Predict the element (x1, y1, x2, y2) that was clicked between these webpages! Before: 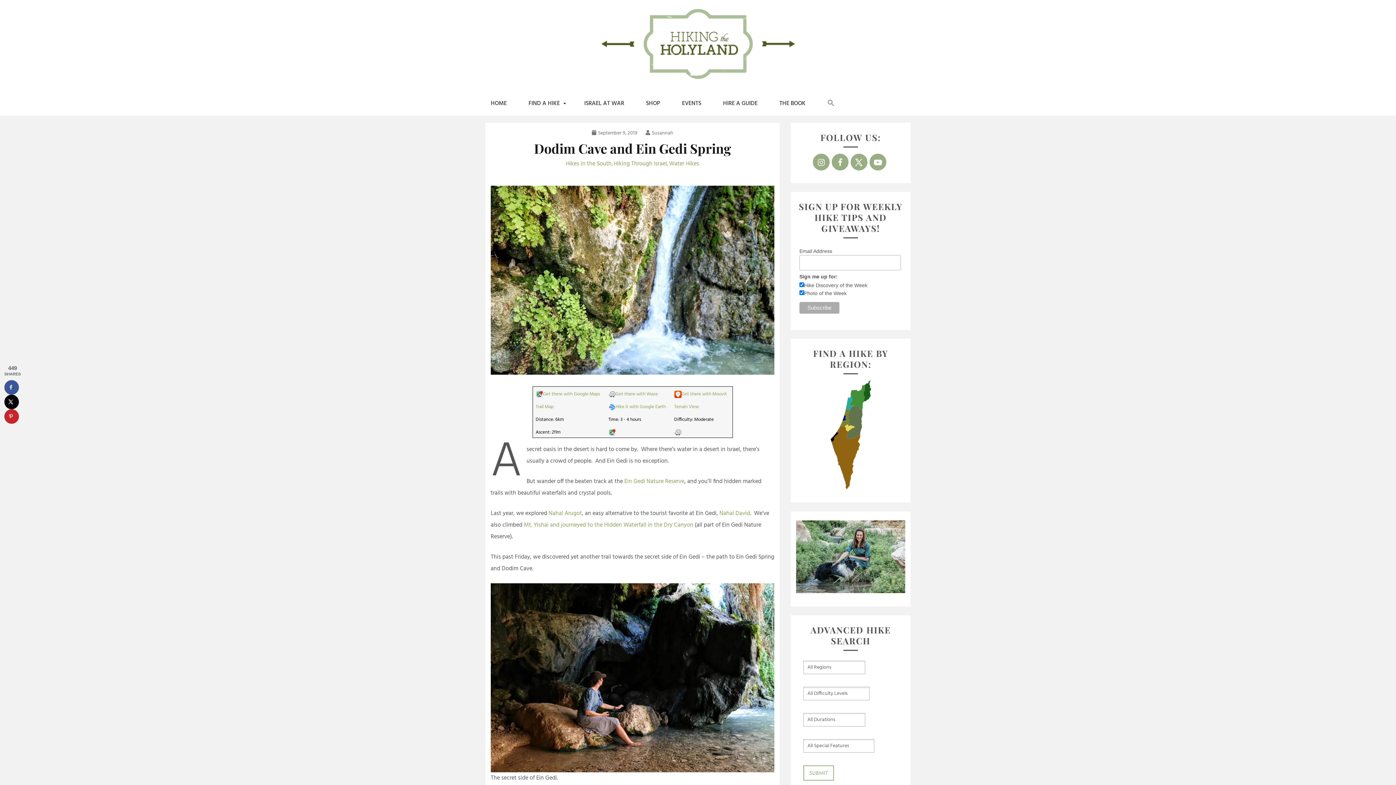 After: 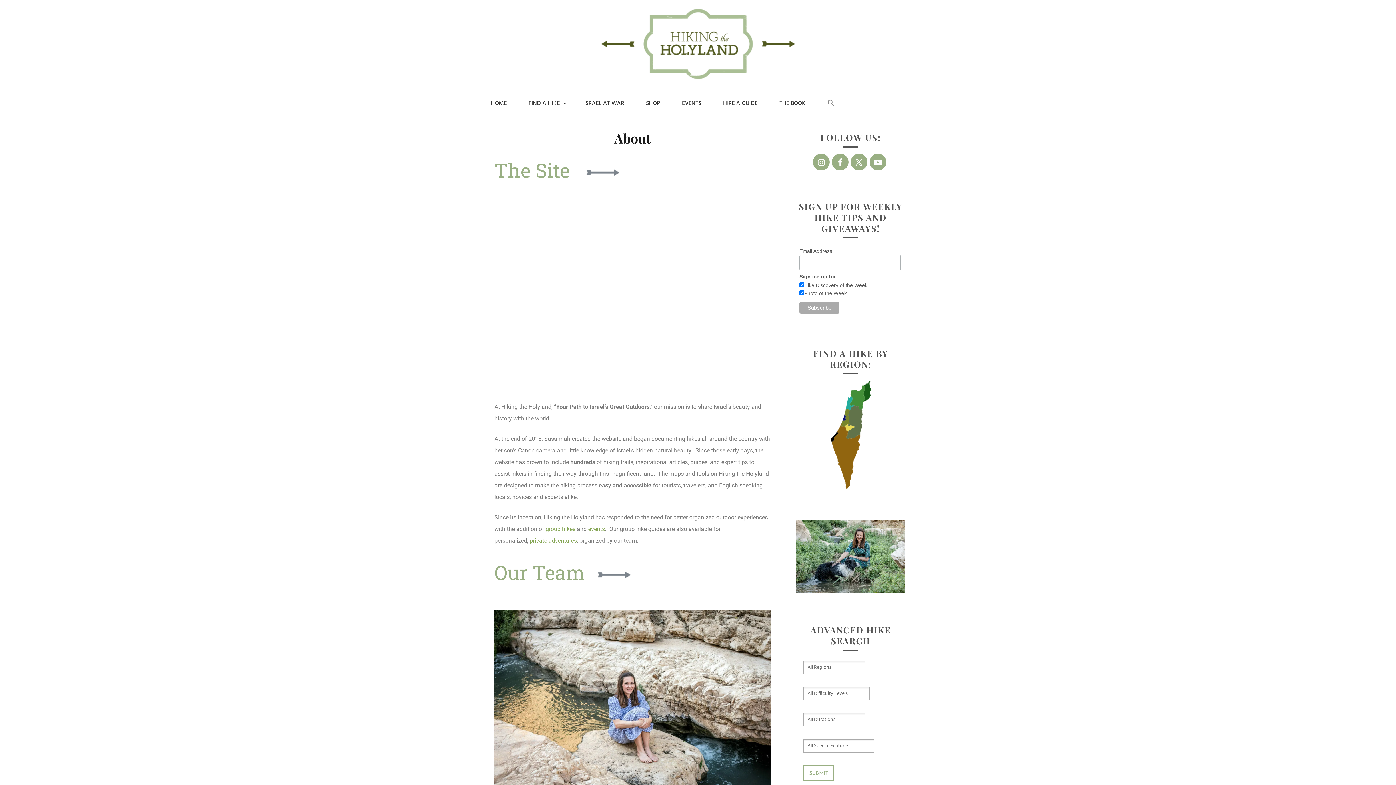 Action: bbox: (796, 587, 905, 596)